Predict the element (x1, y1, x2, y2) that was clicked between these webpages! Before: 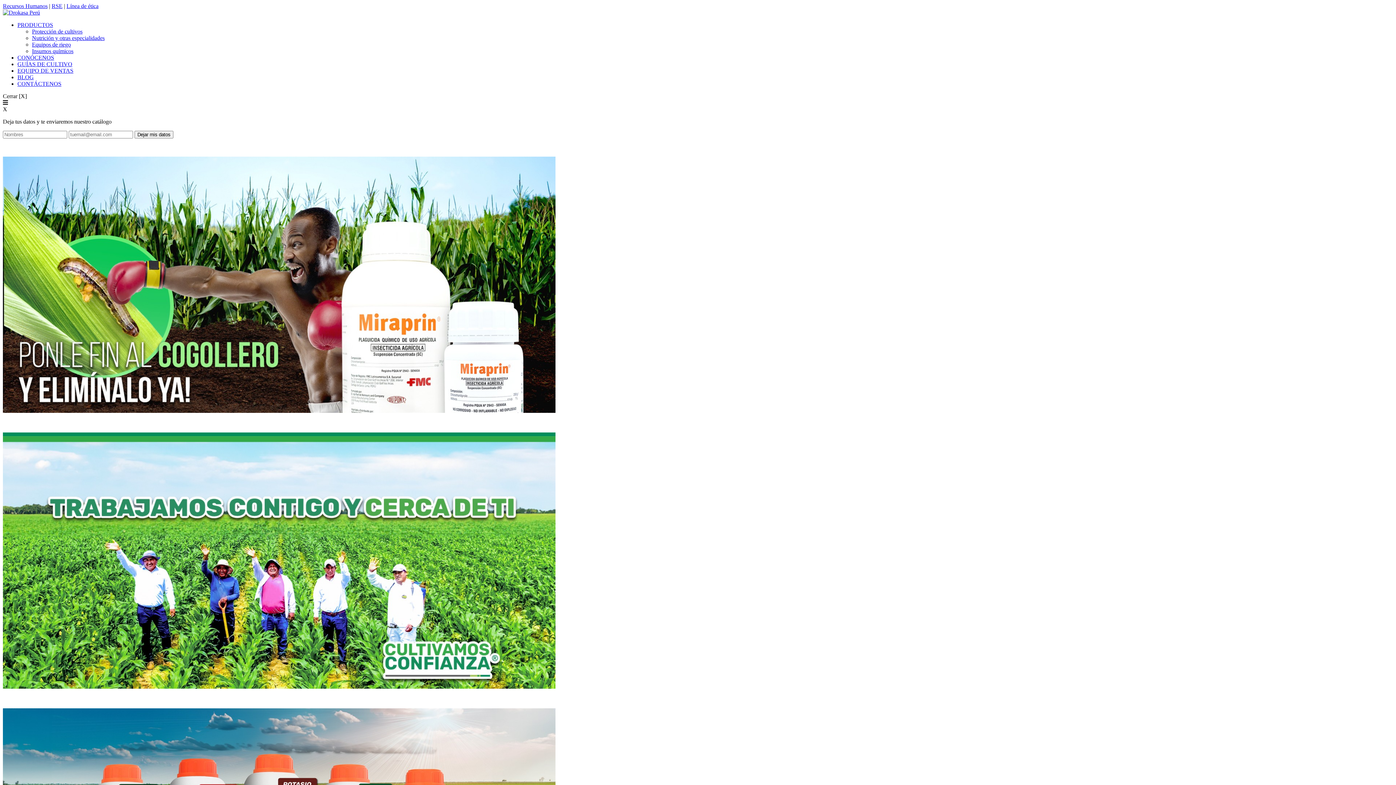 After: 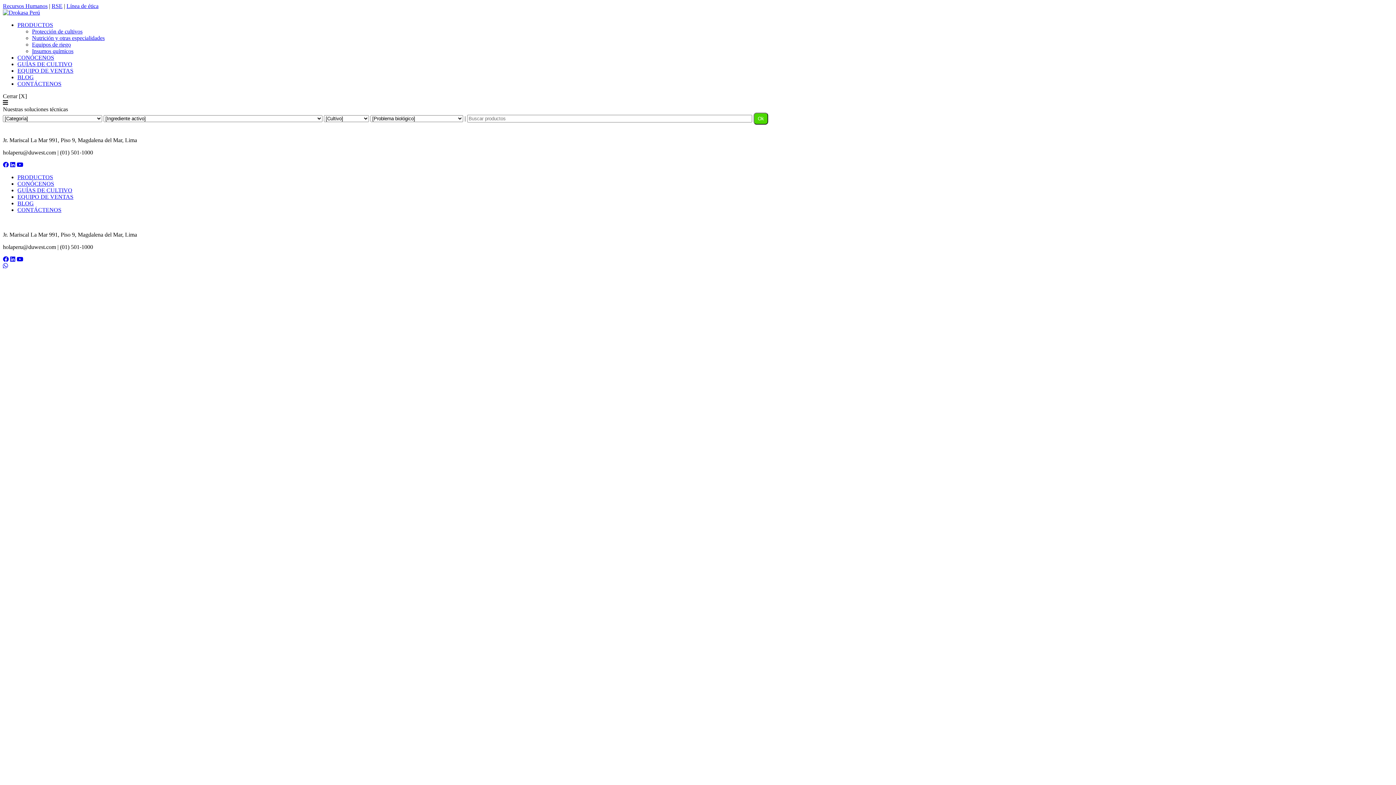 Action: label: Protección de cultivos bbox: (32, 28, 82, 34)